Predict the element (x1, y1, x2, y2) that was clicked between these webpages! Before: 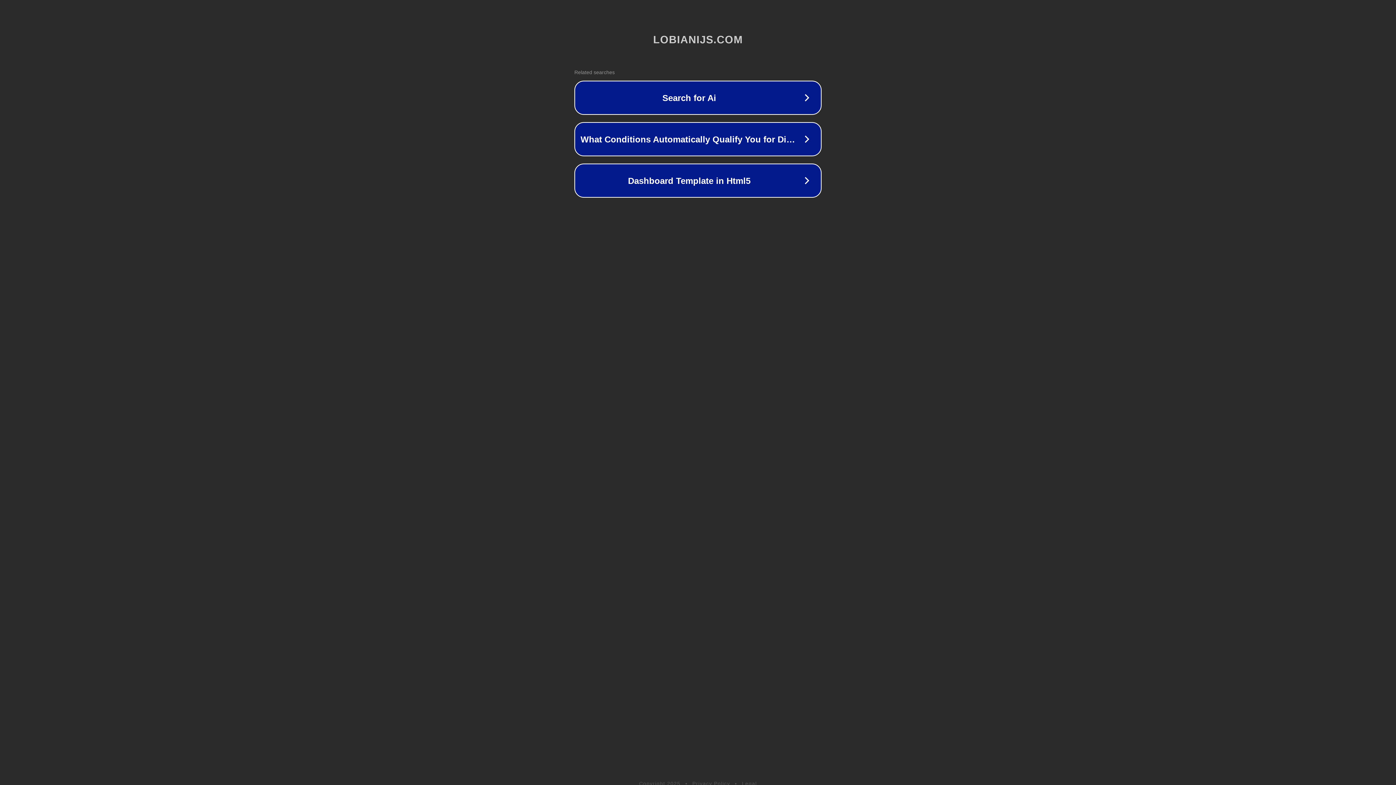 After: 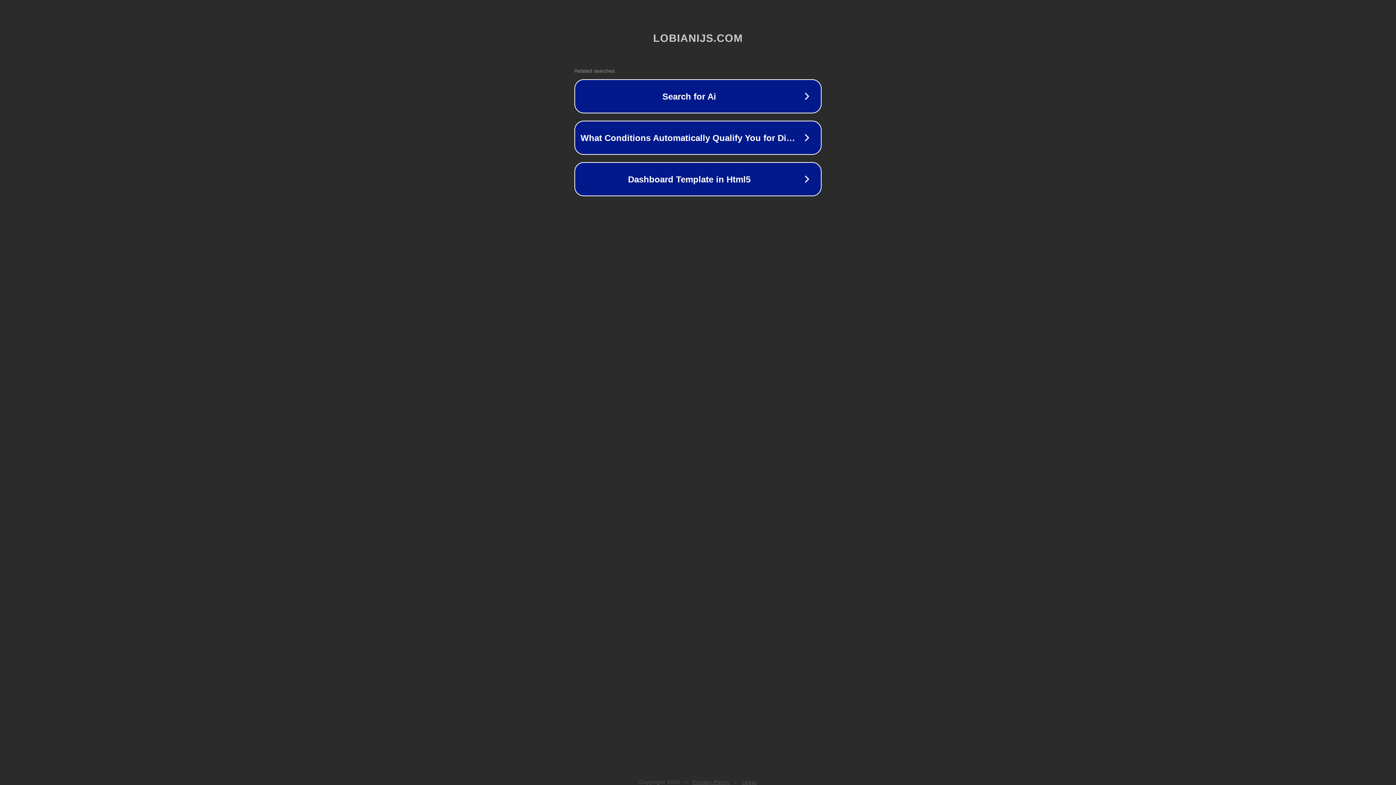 Action: label: Legal bbox: (742, 781, 757, 786)